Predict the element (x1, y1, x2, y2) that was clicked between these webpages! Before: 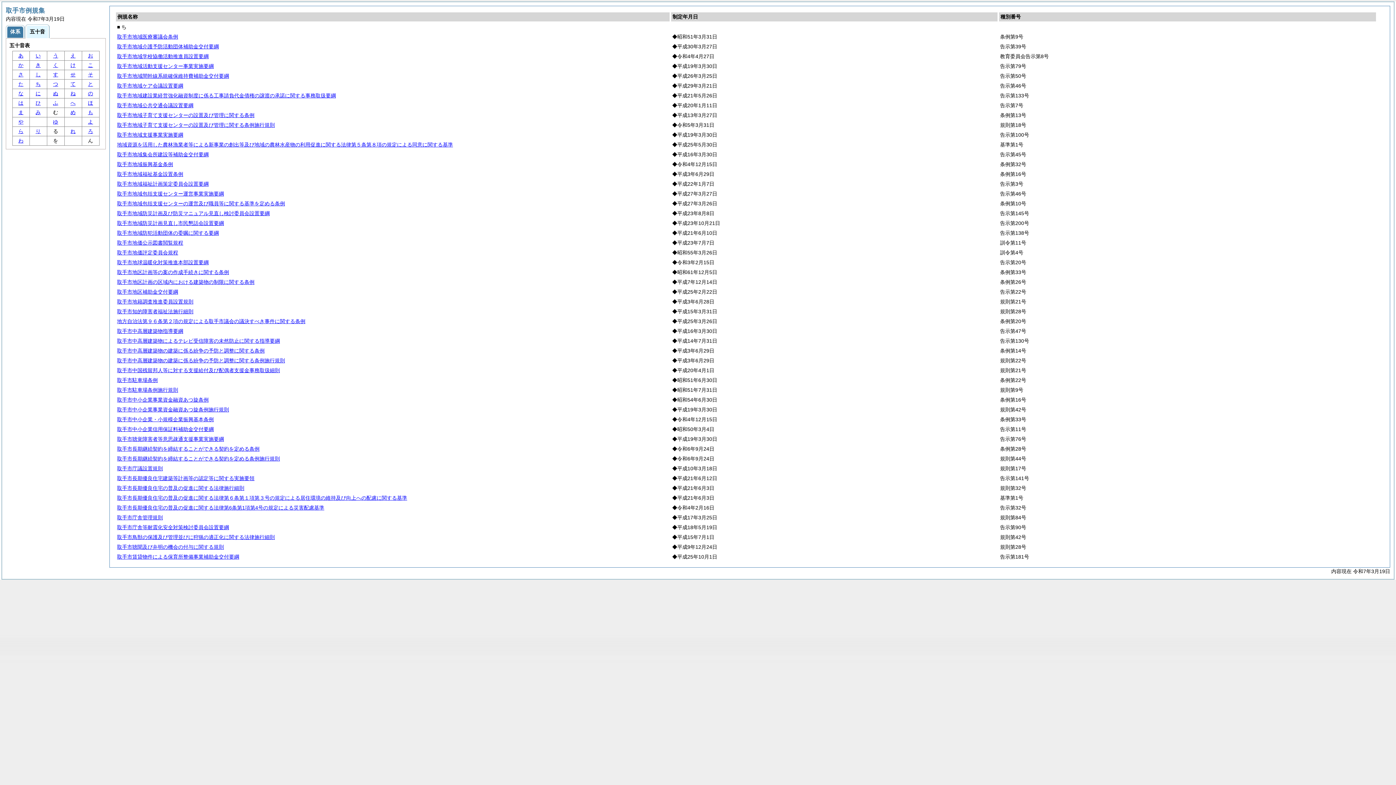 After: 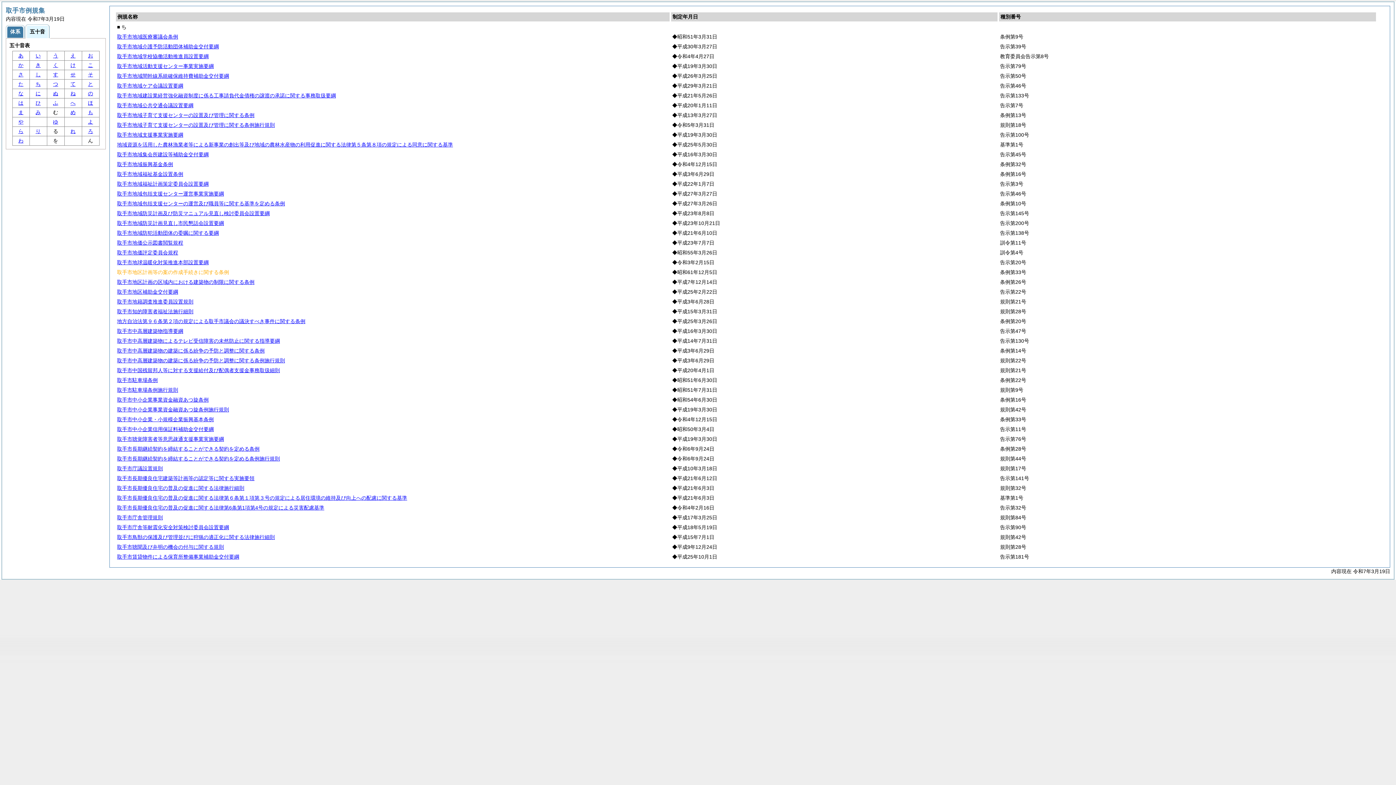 Action: bbox: (117, 269, 229, 275) label: 取手市地区計画等の案の作成手続きに関する条例